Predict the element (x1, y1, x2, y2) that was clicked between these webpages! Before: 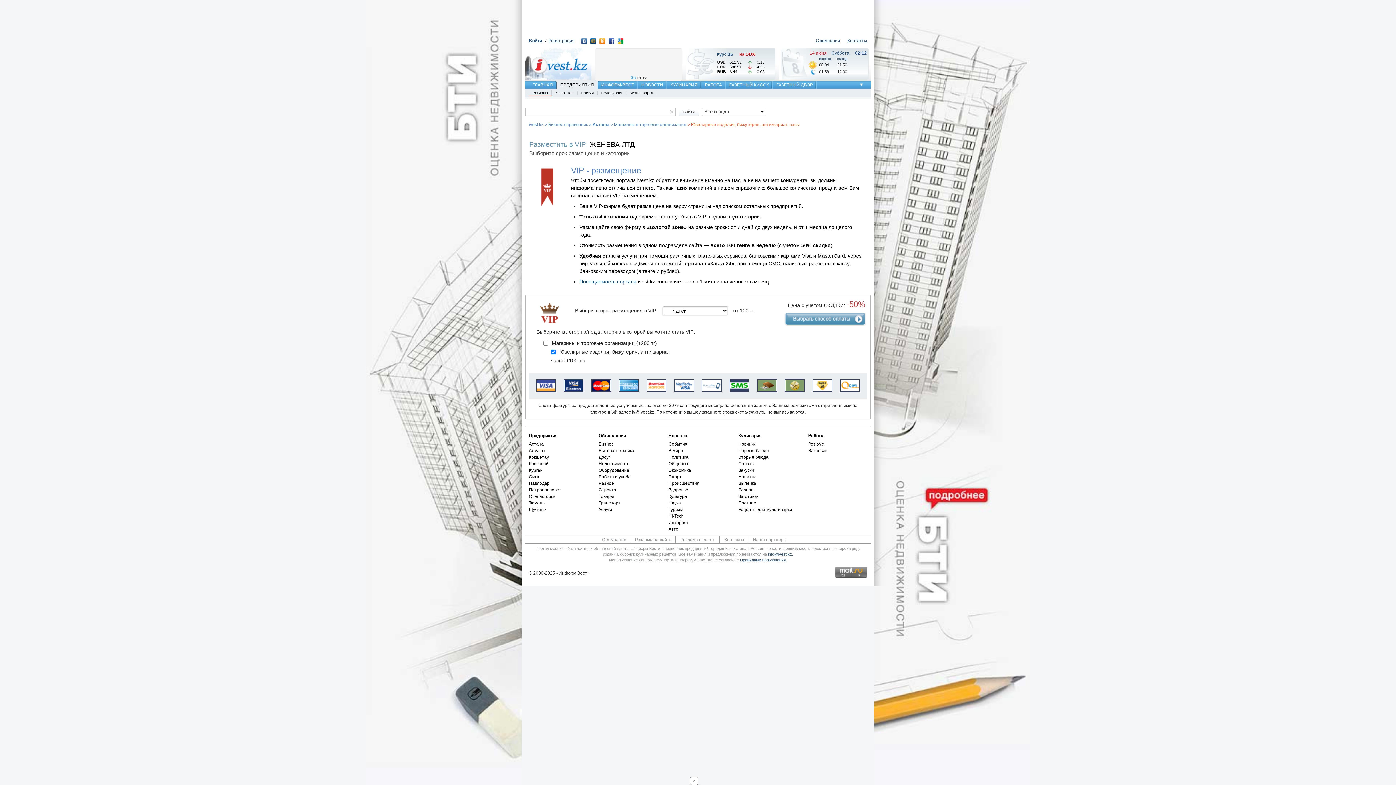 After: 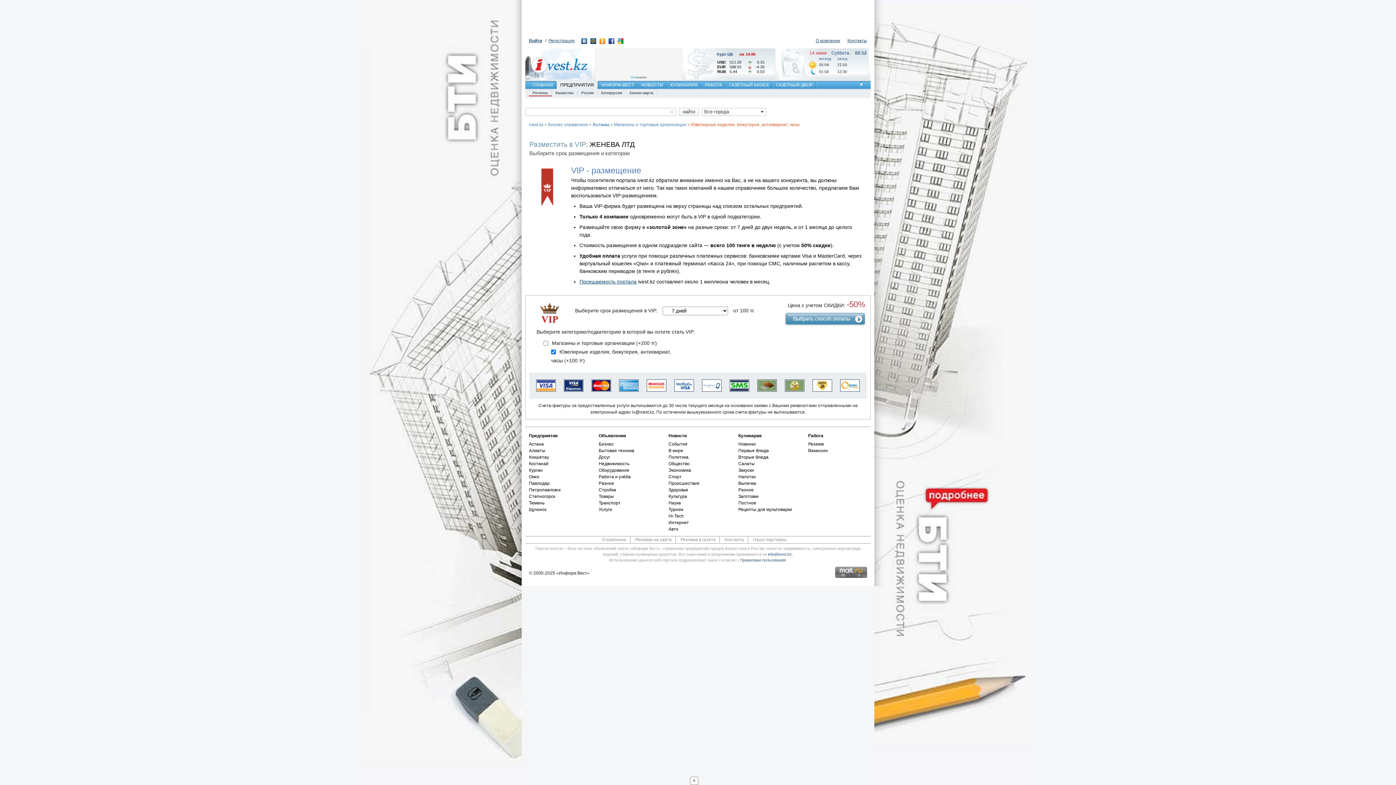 Action: bbox: (835, 574, 867, 579)